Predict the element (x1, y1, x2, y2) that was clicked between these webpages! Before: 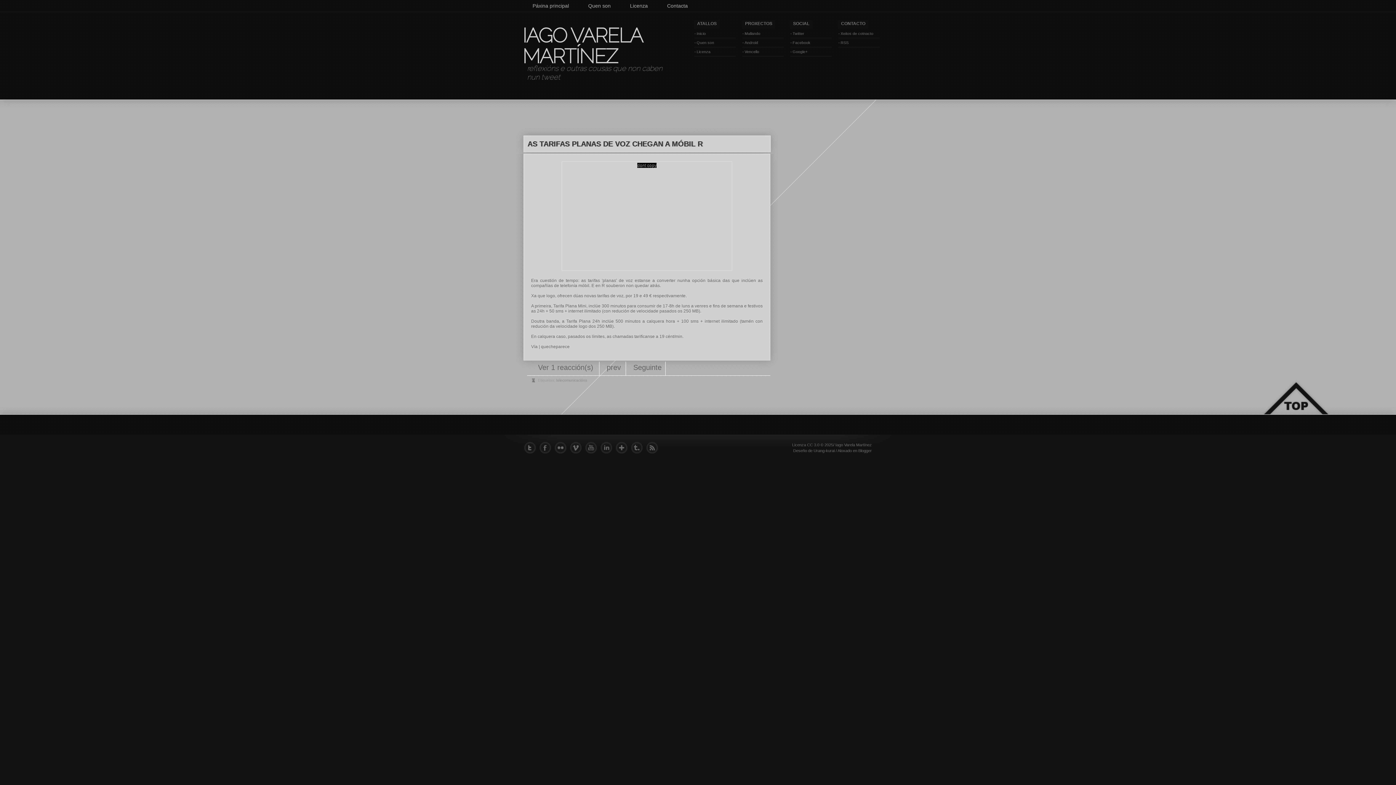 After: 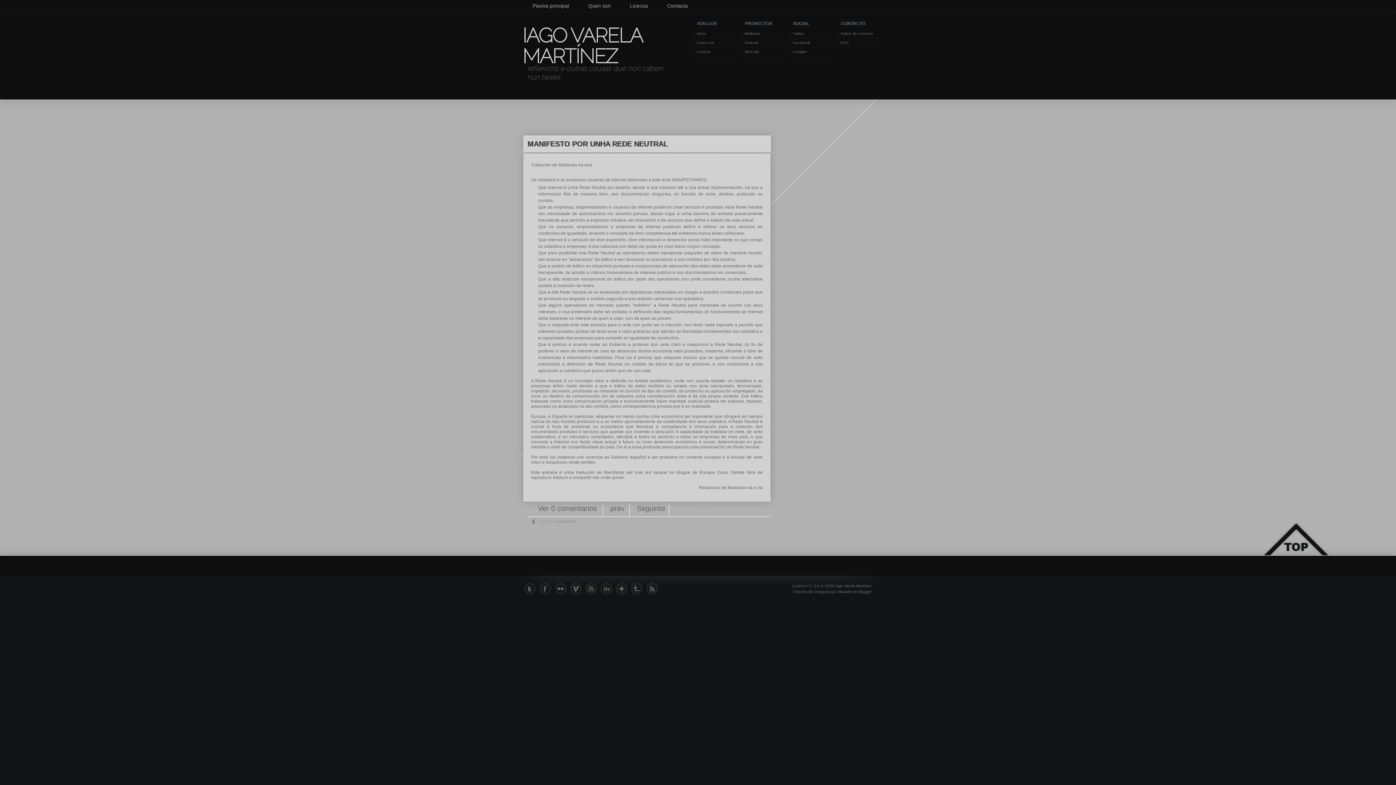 Action: label: prev bbox: (606, 363, 621, 371)